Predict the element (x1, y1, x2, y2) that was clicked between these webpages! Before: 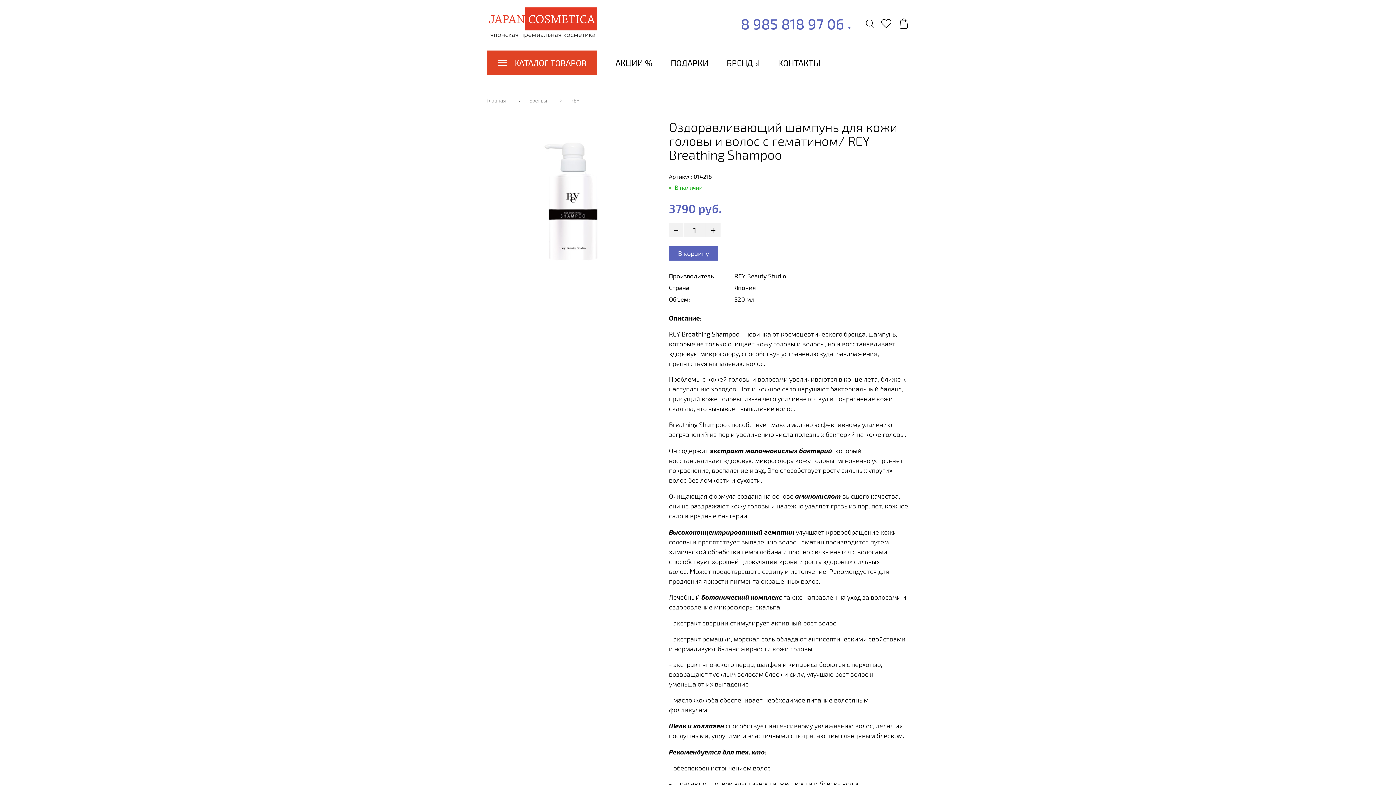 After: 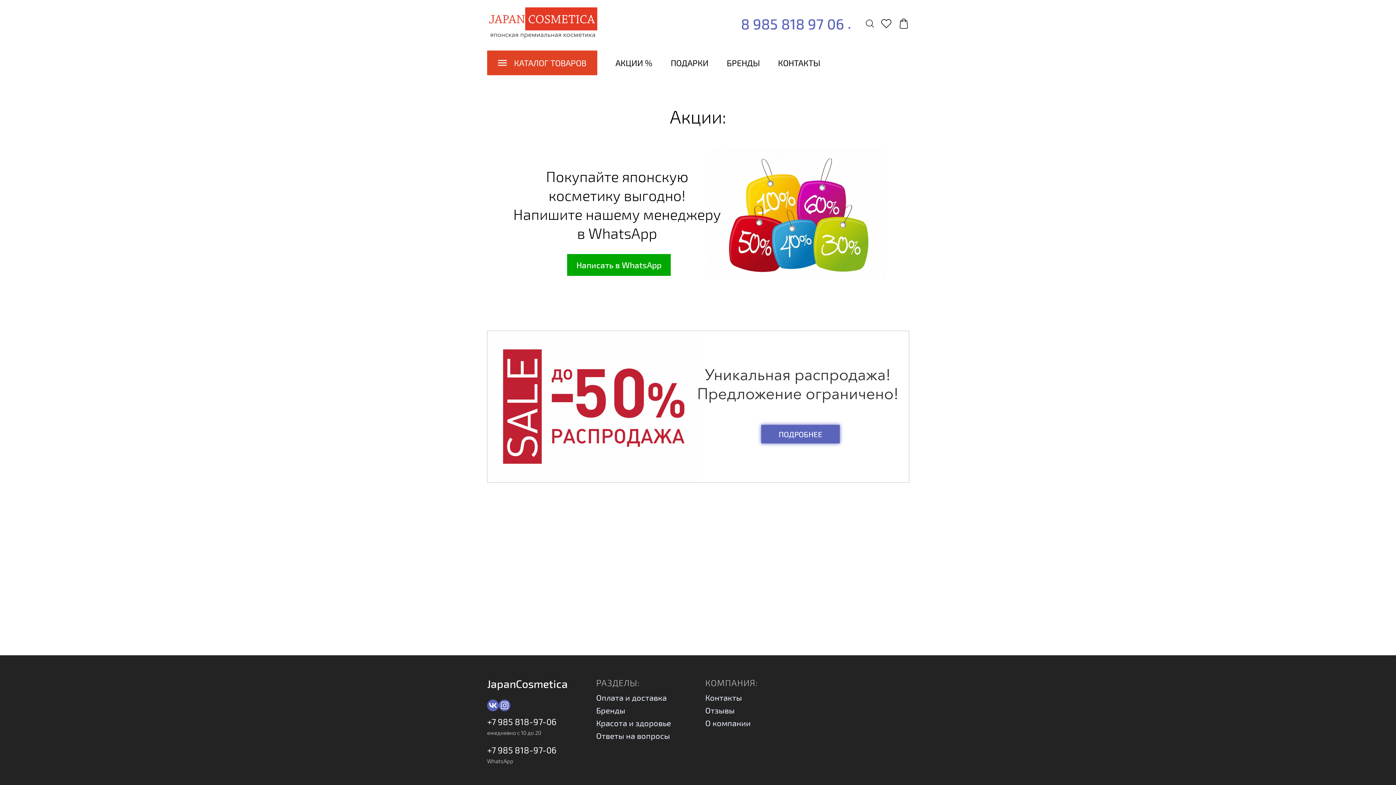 Action: label: АКЦИИ % bbox: (615, 50, 652, 75)